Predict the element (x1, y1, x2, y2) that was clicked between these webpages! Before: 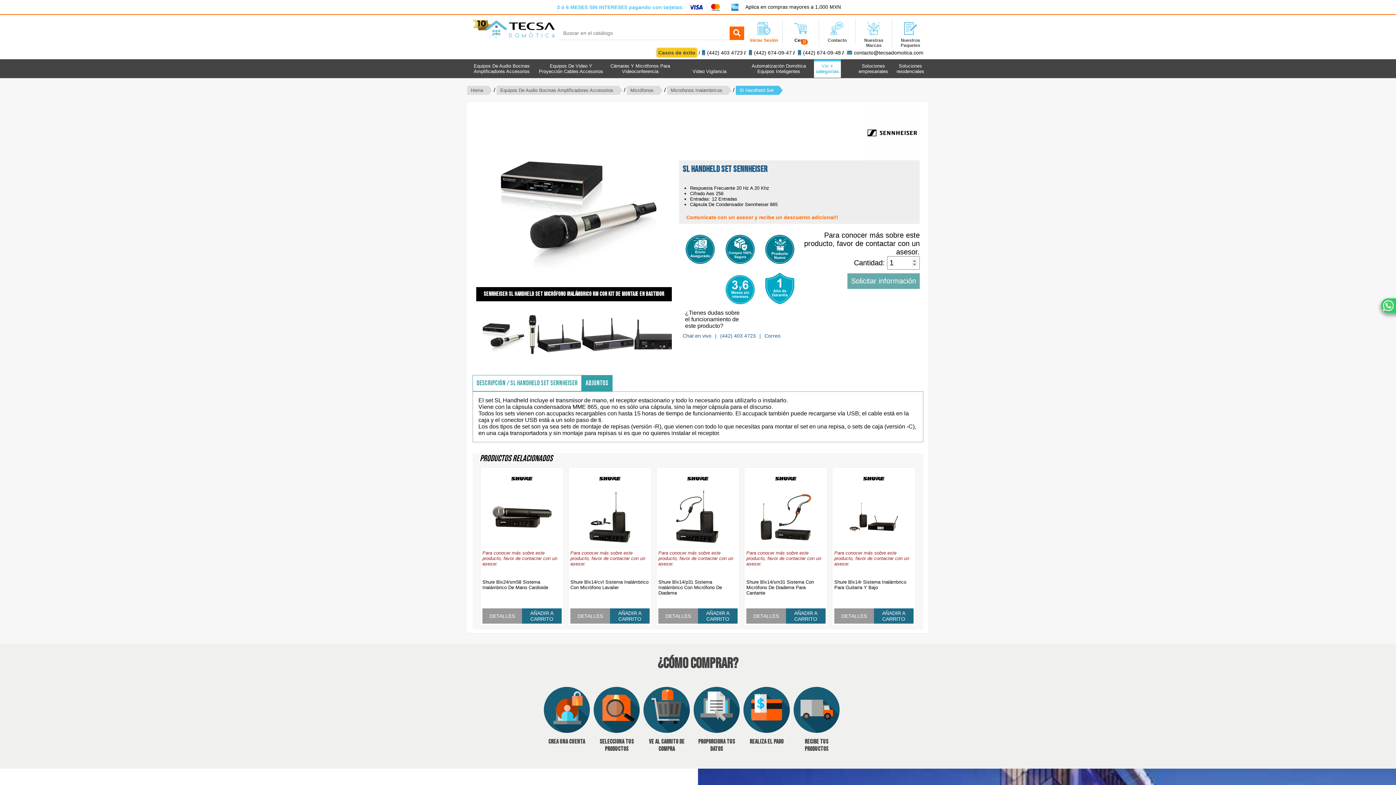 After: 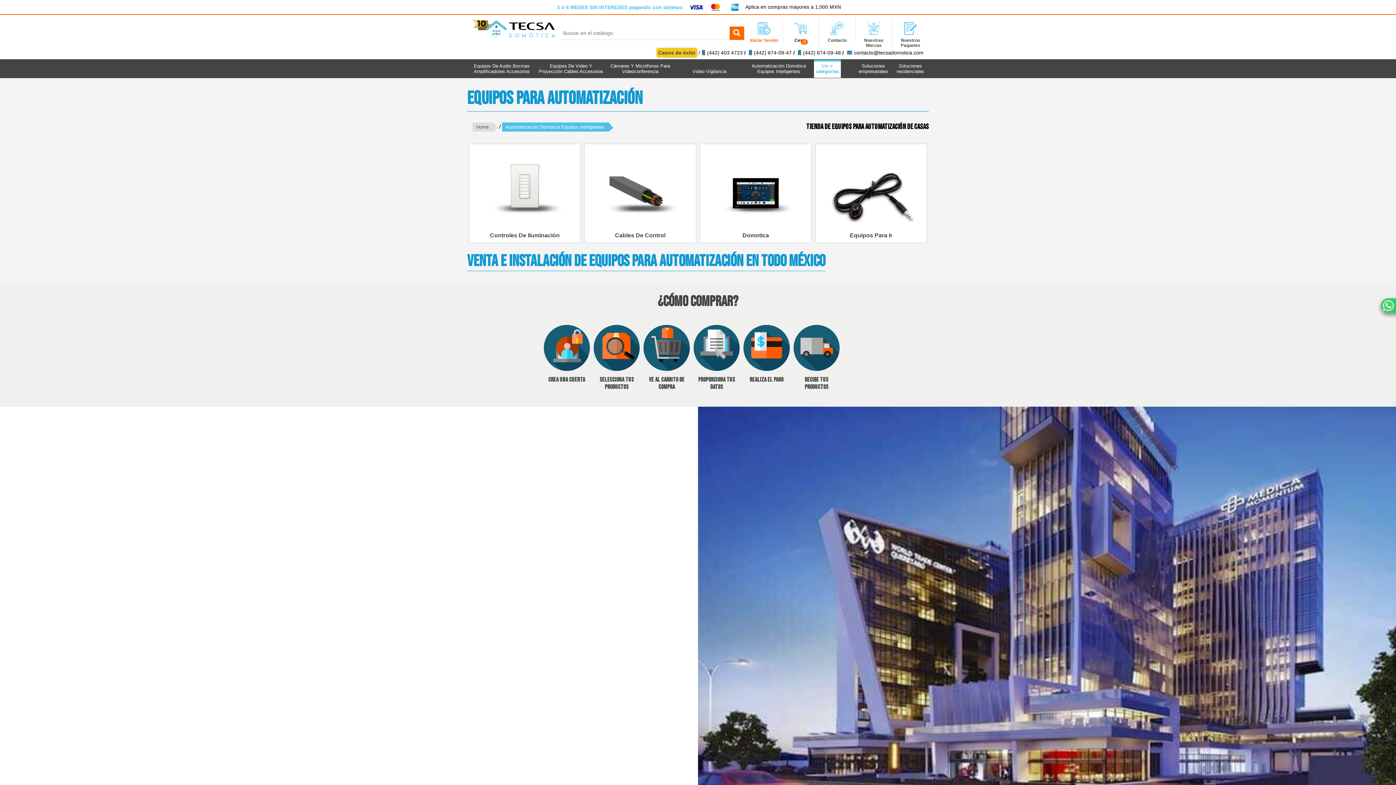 Action: bbox: (744, 59, 813, 77) label: Automatización Domótica Equipos Inteligentes